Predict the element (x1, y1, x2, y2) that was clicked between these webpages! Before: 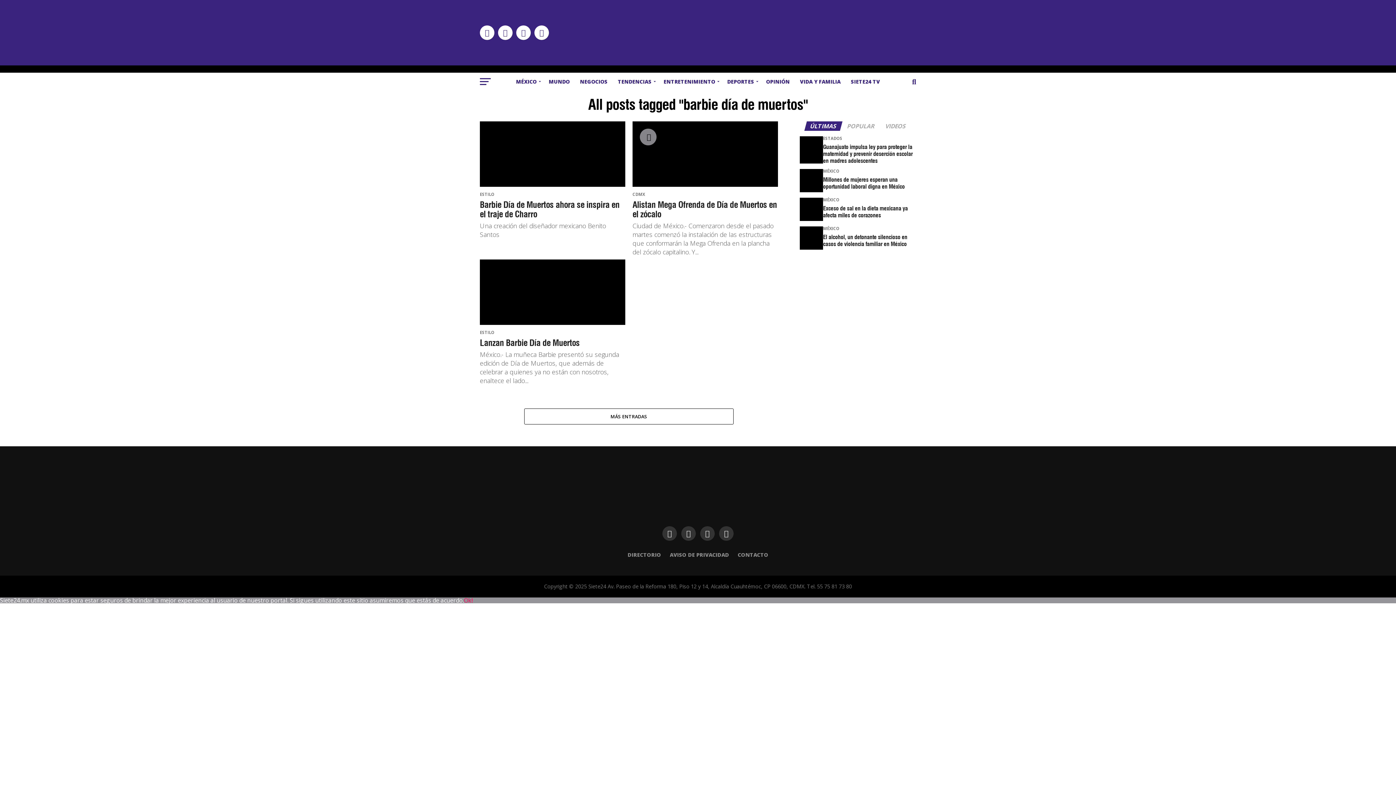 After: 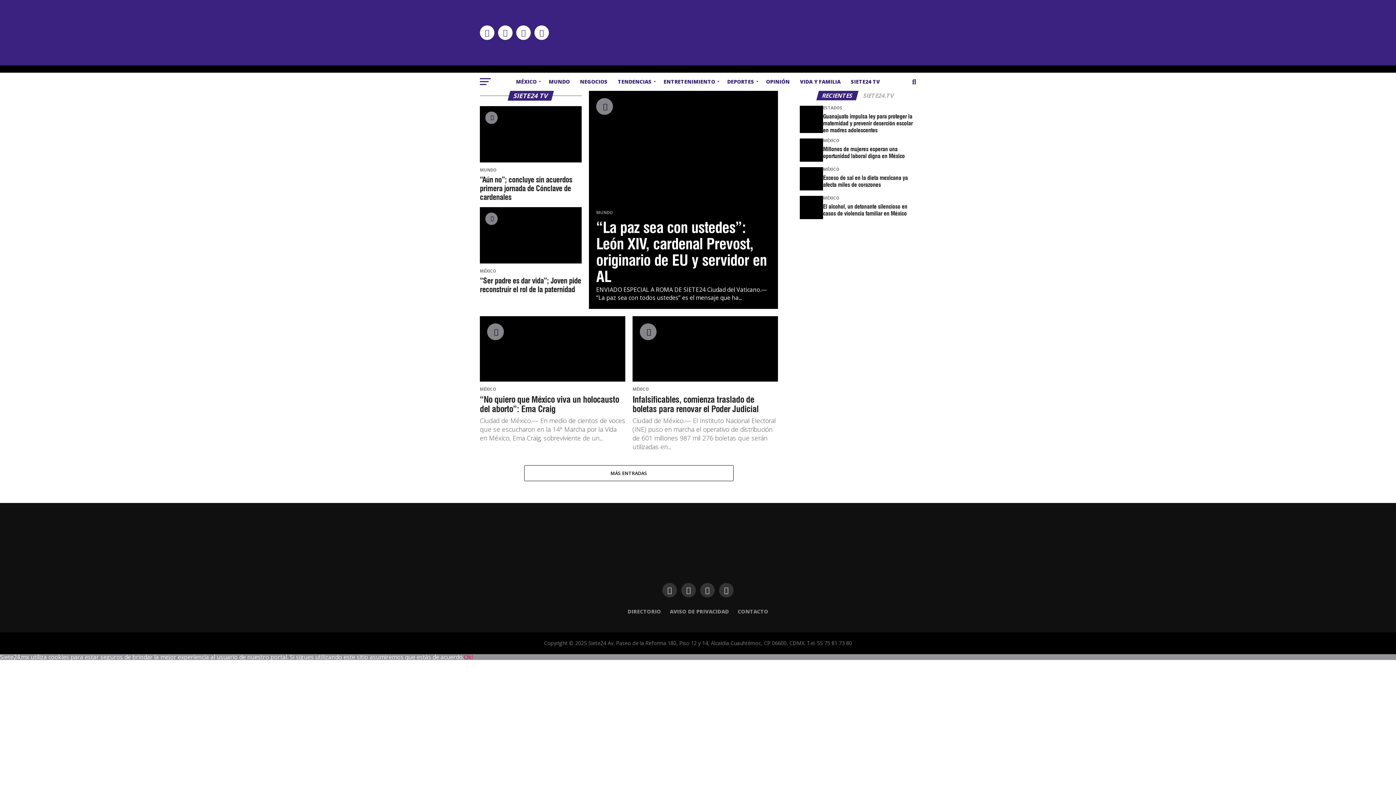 Action: label: SIETE24 TV bbox: (846, 72, 884, 90)